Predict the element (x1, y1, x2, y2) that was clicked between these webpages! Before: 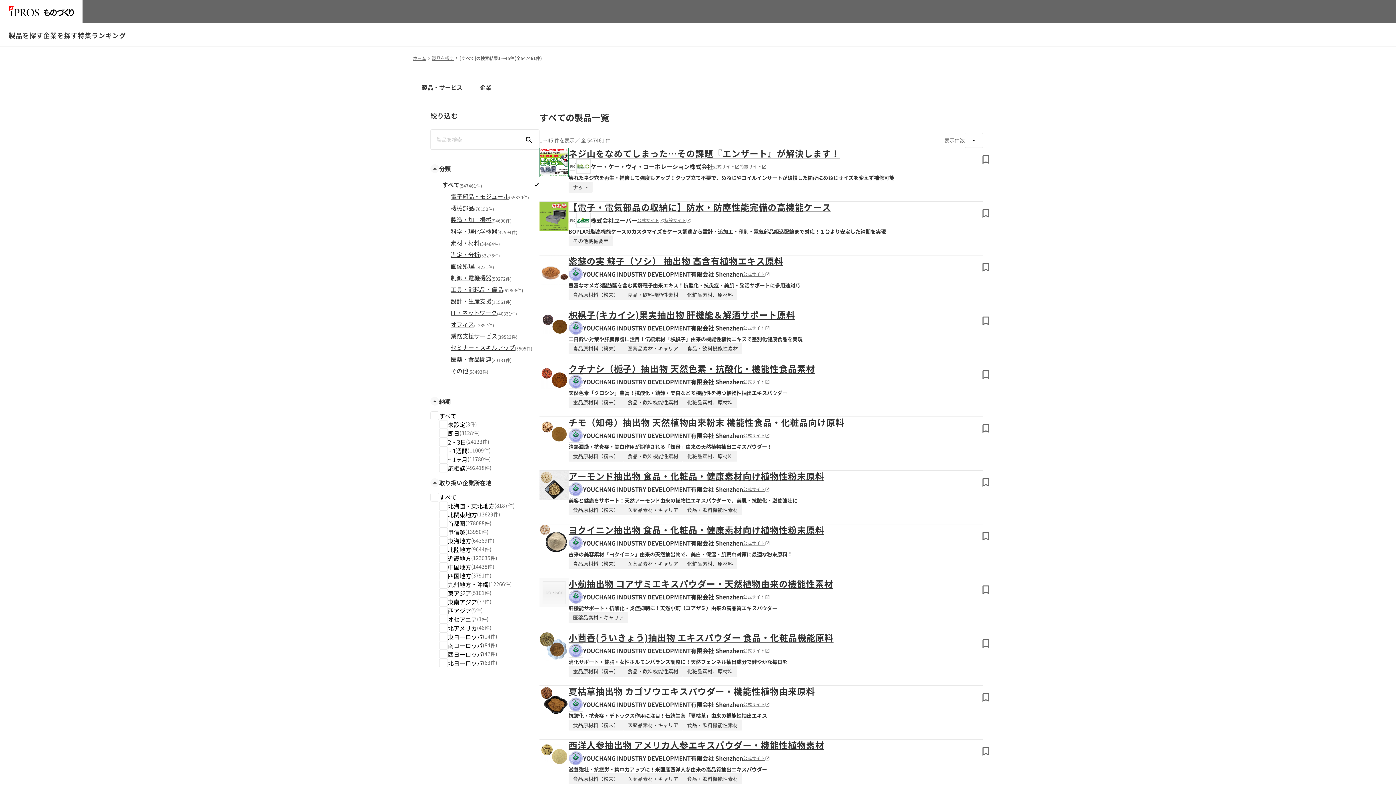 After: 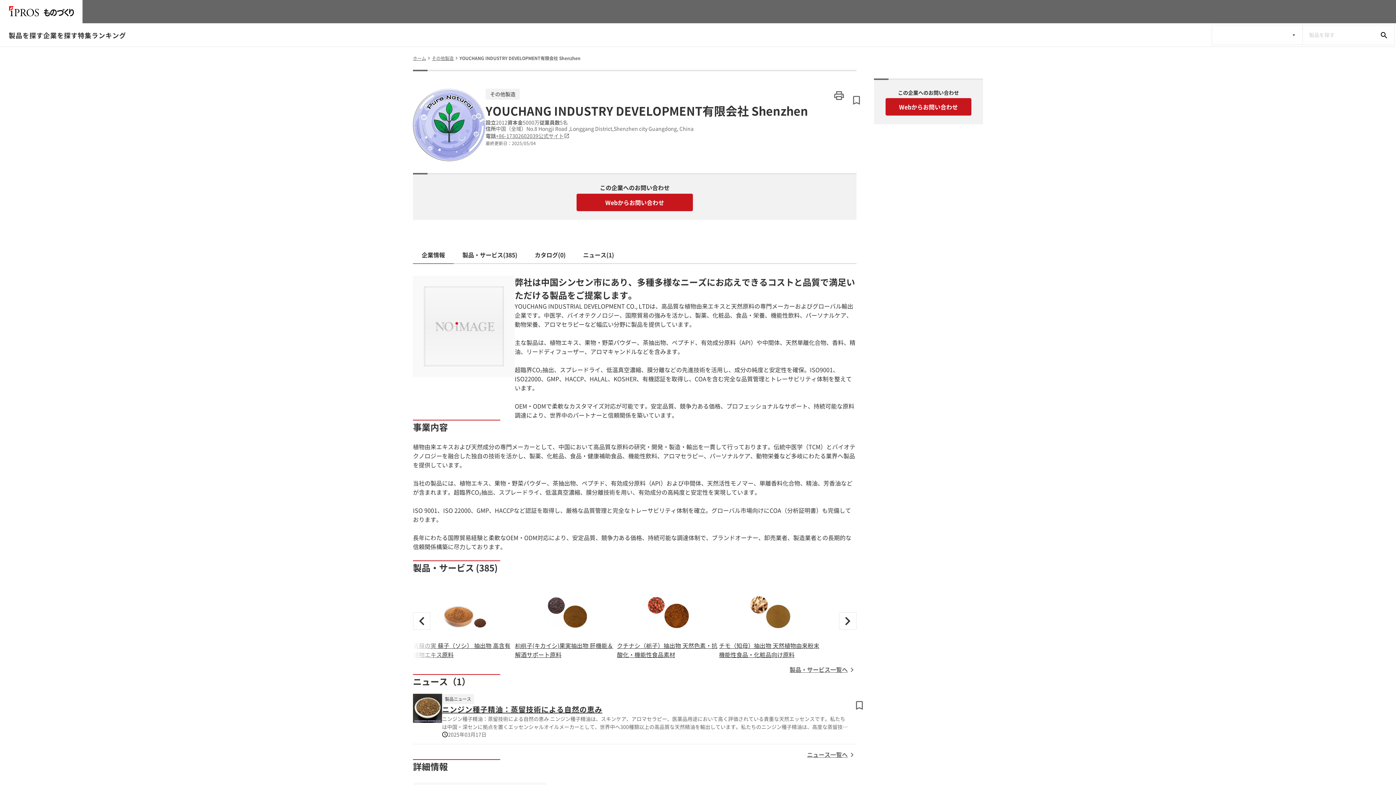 Action: bbox: (568, 428, 583, 442)